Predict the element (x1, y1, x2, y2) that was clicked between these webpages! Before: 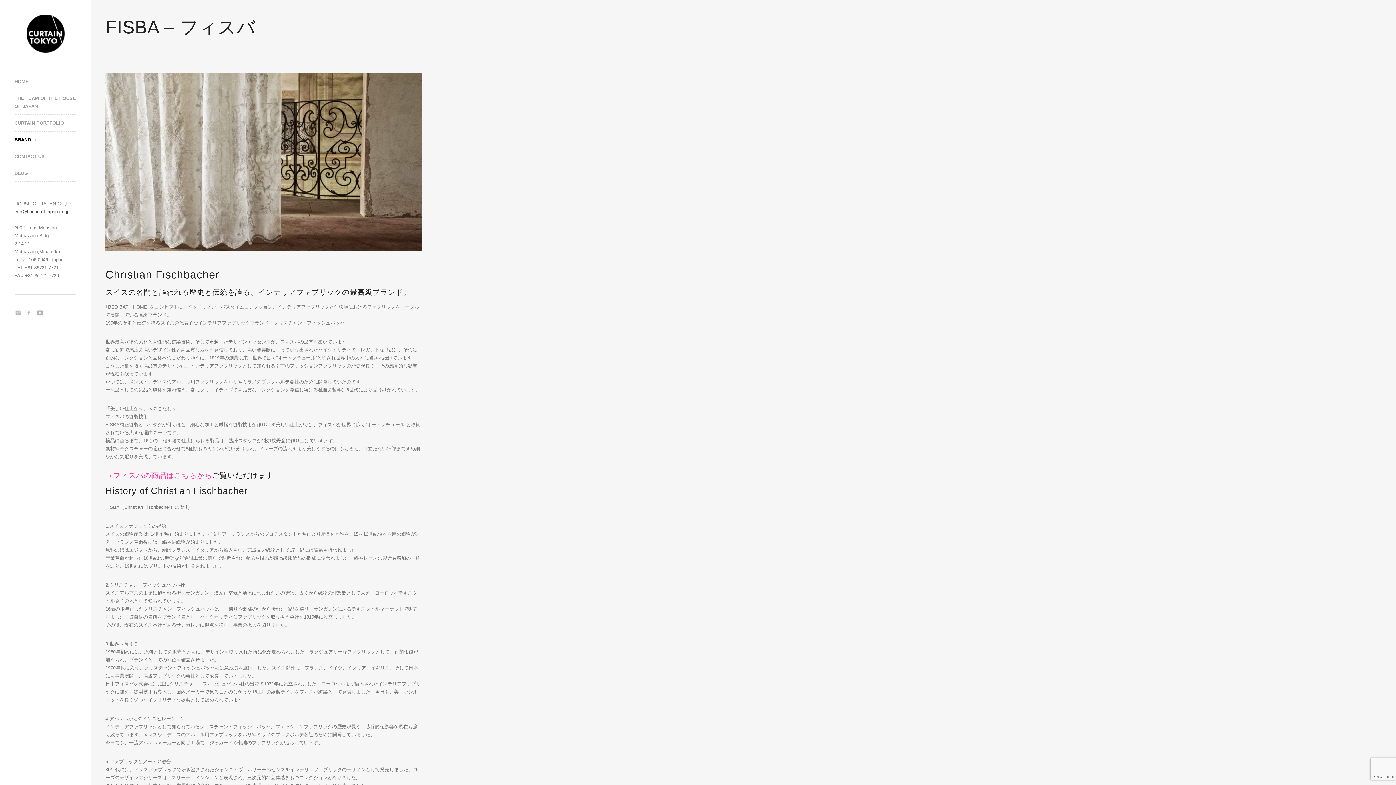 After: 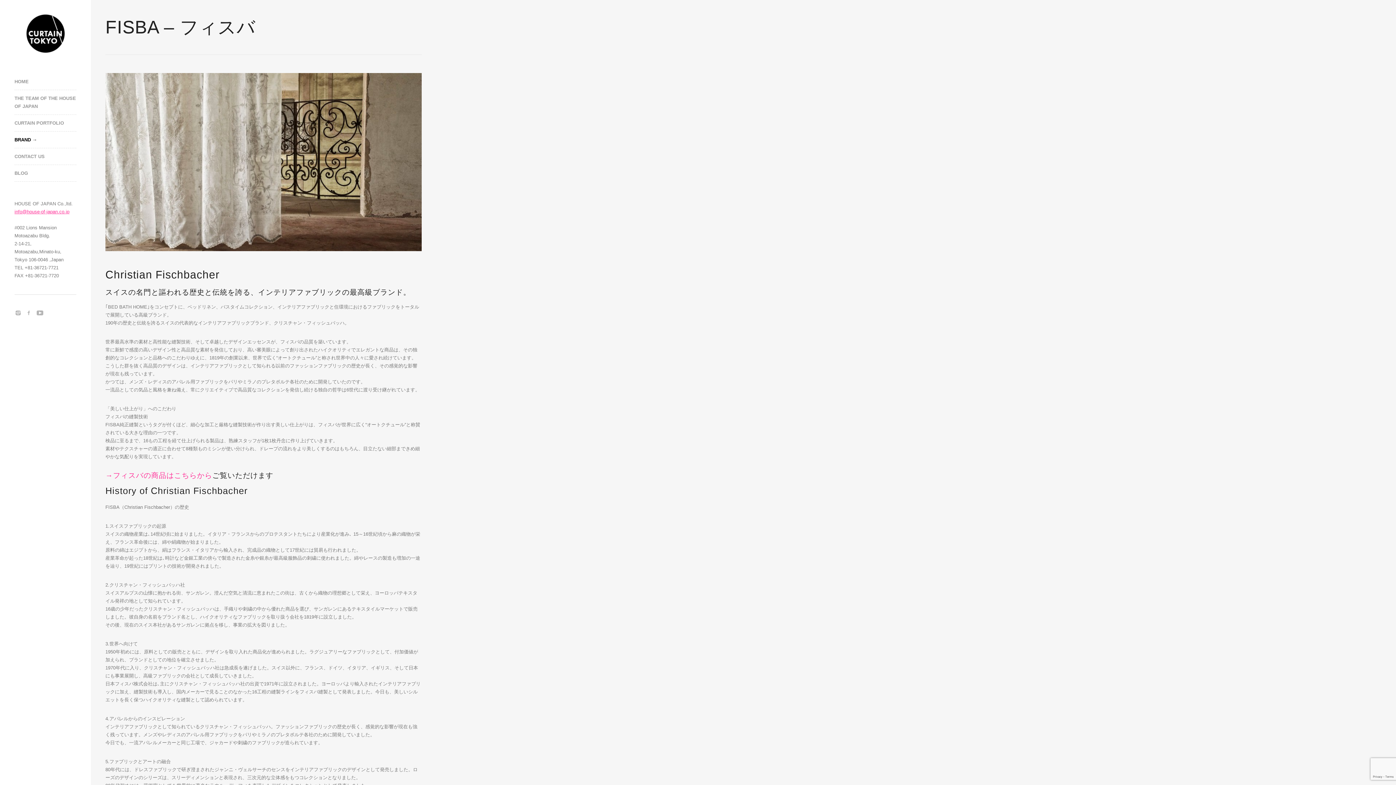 Action: label: info@house-of-japan.co.jp bbox: (14, 209, 69, 214)